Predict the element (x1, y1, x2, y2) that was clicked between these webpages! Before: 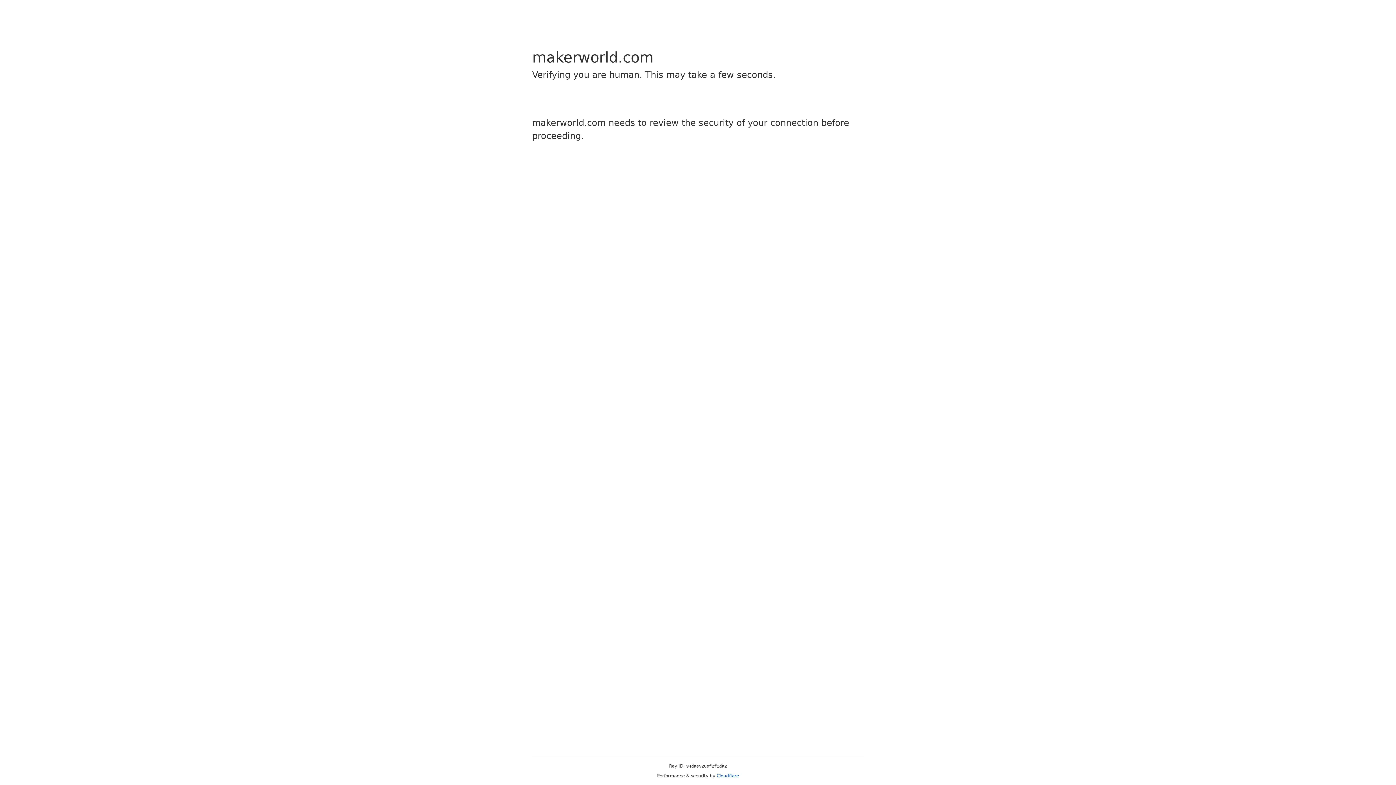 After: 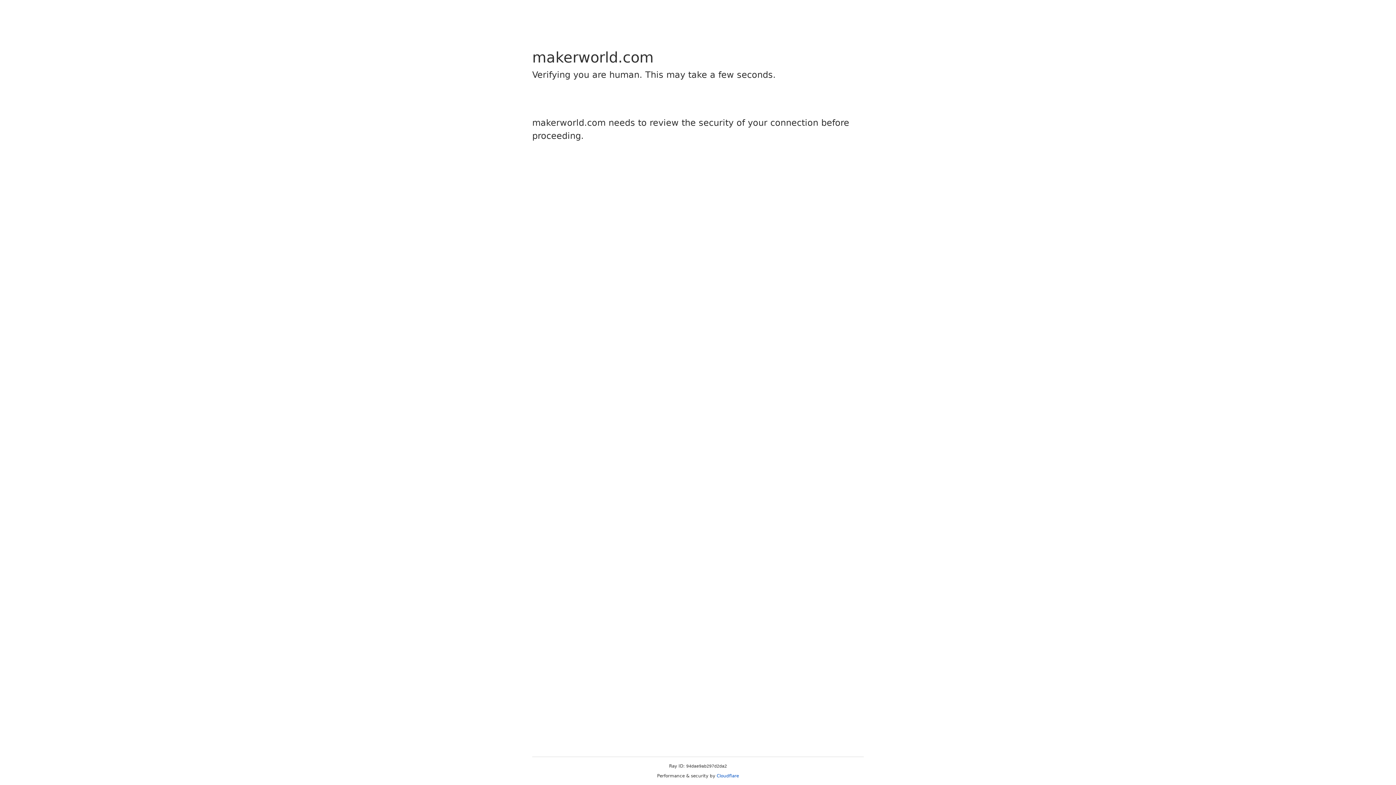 Action: bbox: (716, 773, 739, 778) label: Cloudflare